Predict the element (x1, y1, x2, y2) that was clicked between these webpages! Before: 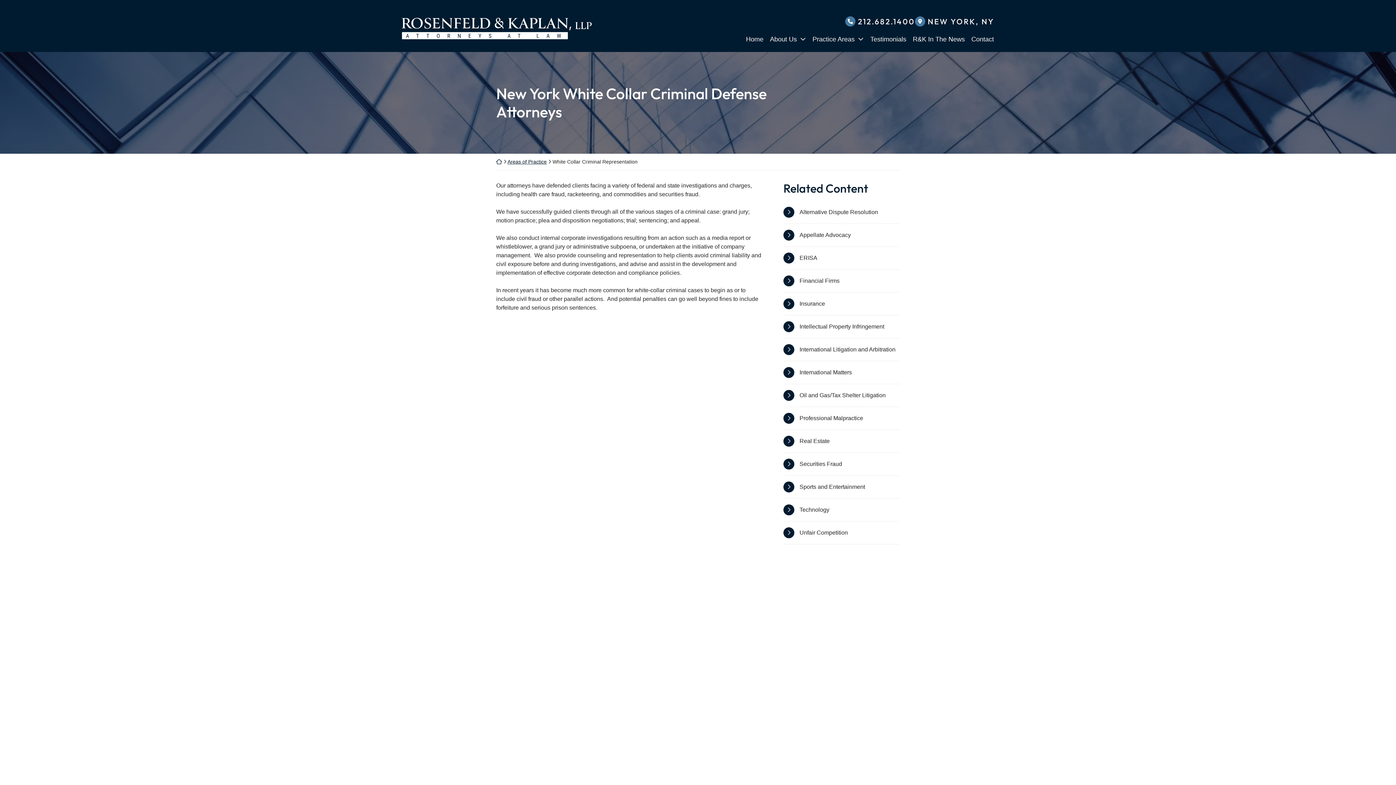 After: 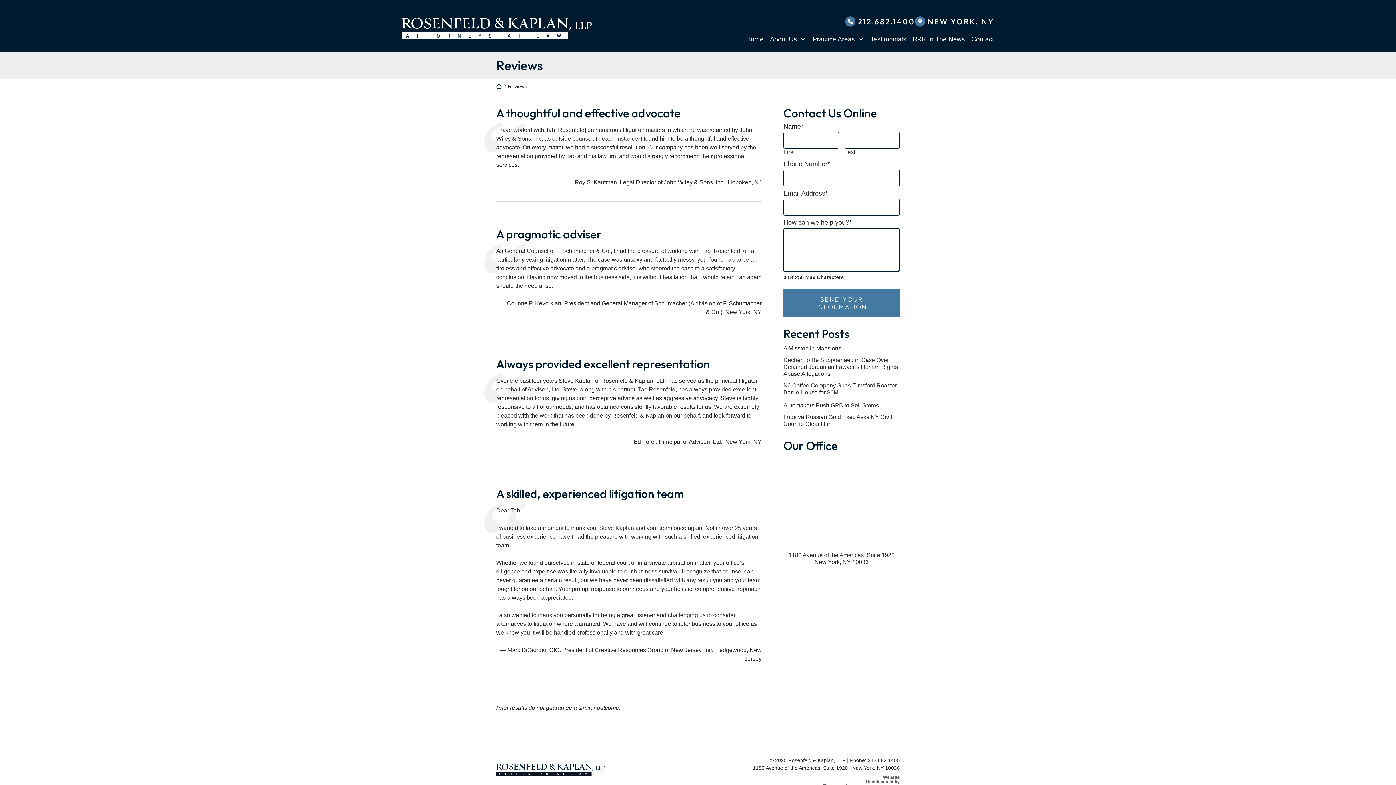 Action: bbox: (868, 30, 908, 46) label: Testimonials